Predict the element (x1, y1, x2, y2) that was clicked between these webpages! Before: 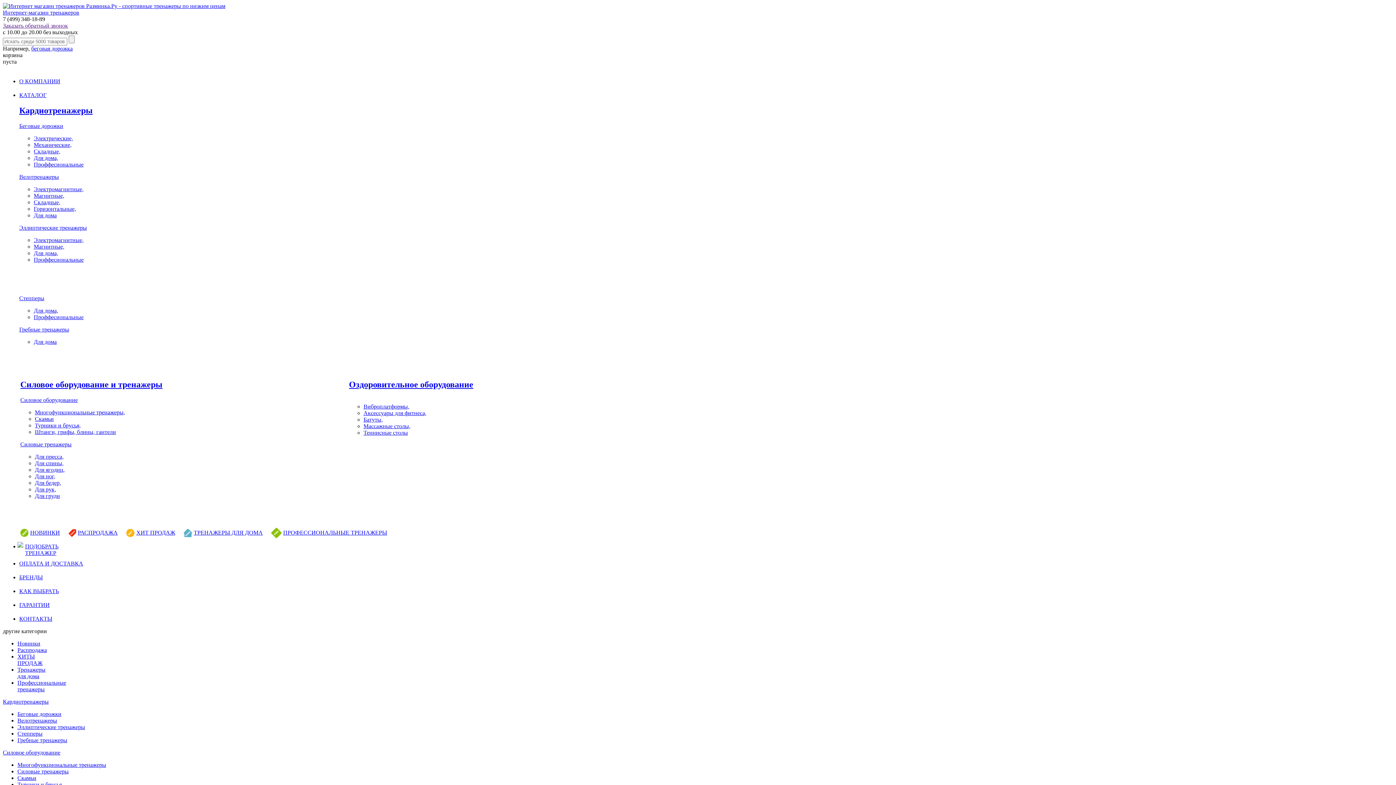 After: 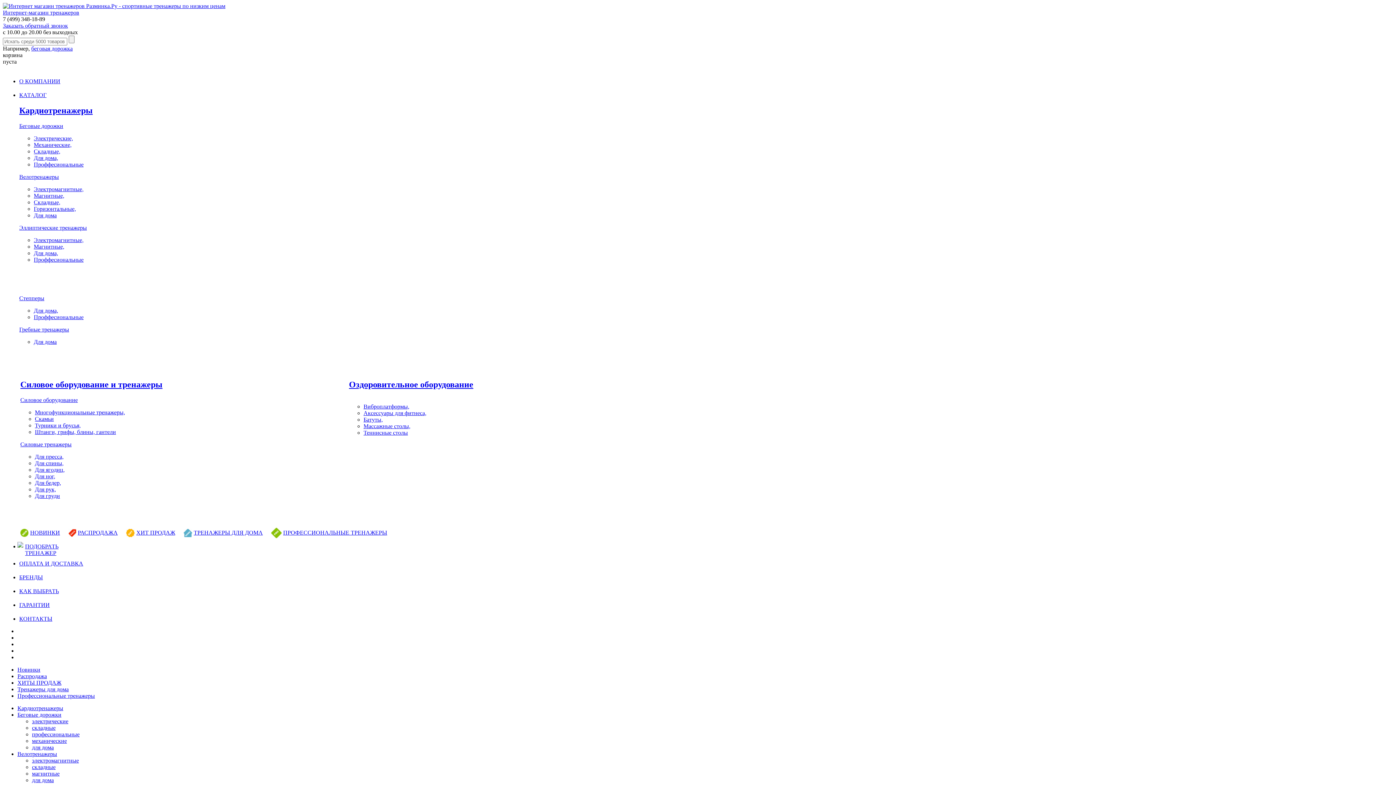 Action: bbox: (17, 768, 68, 774) label: Силовые тренажеры